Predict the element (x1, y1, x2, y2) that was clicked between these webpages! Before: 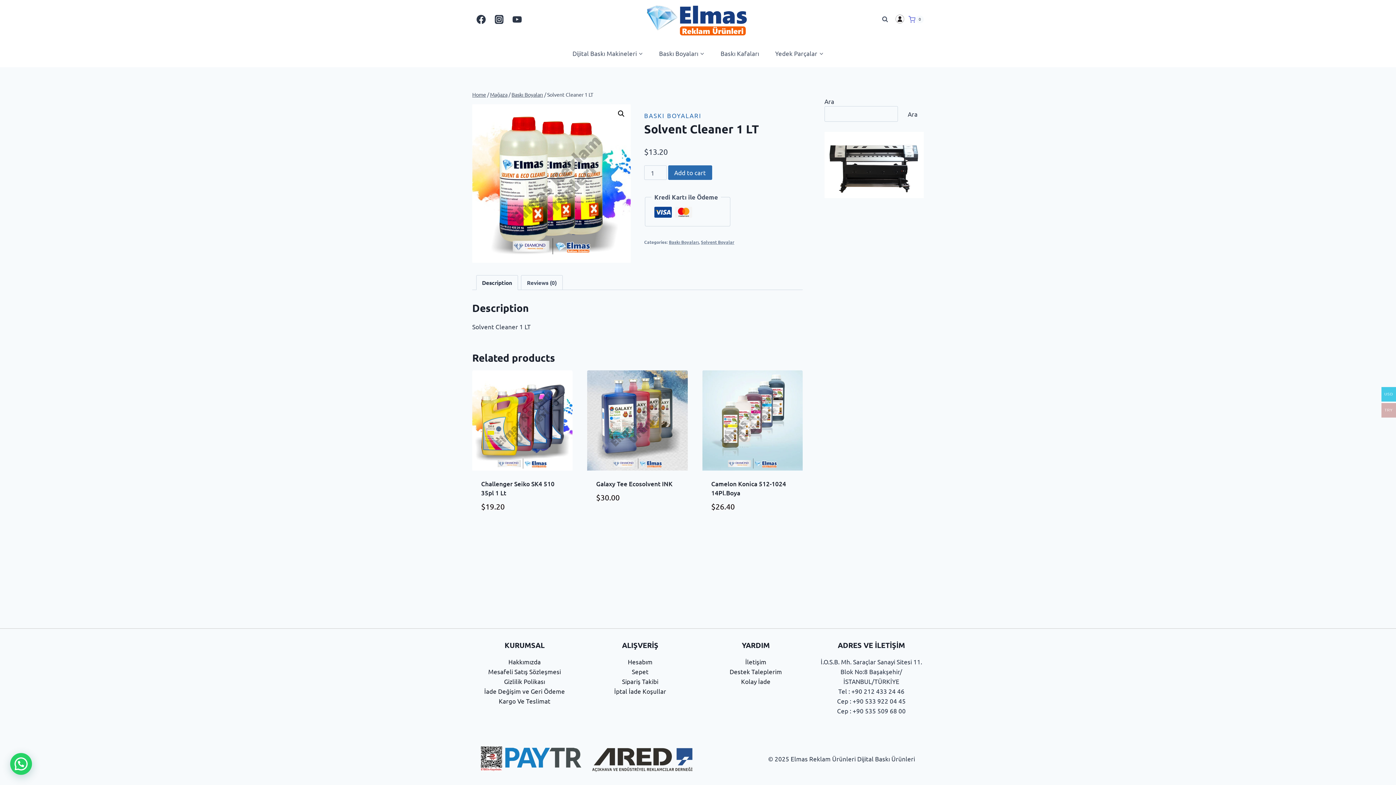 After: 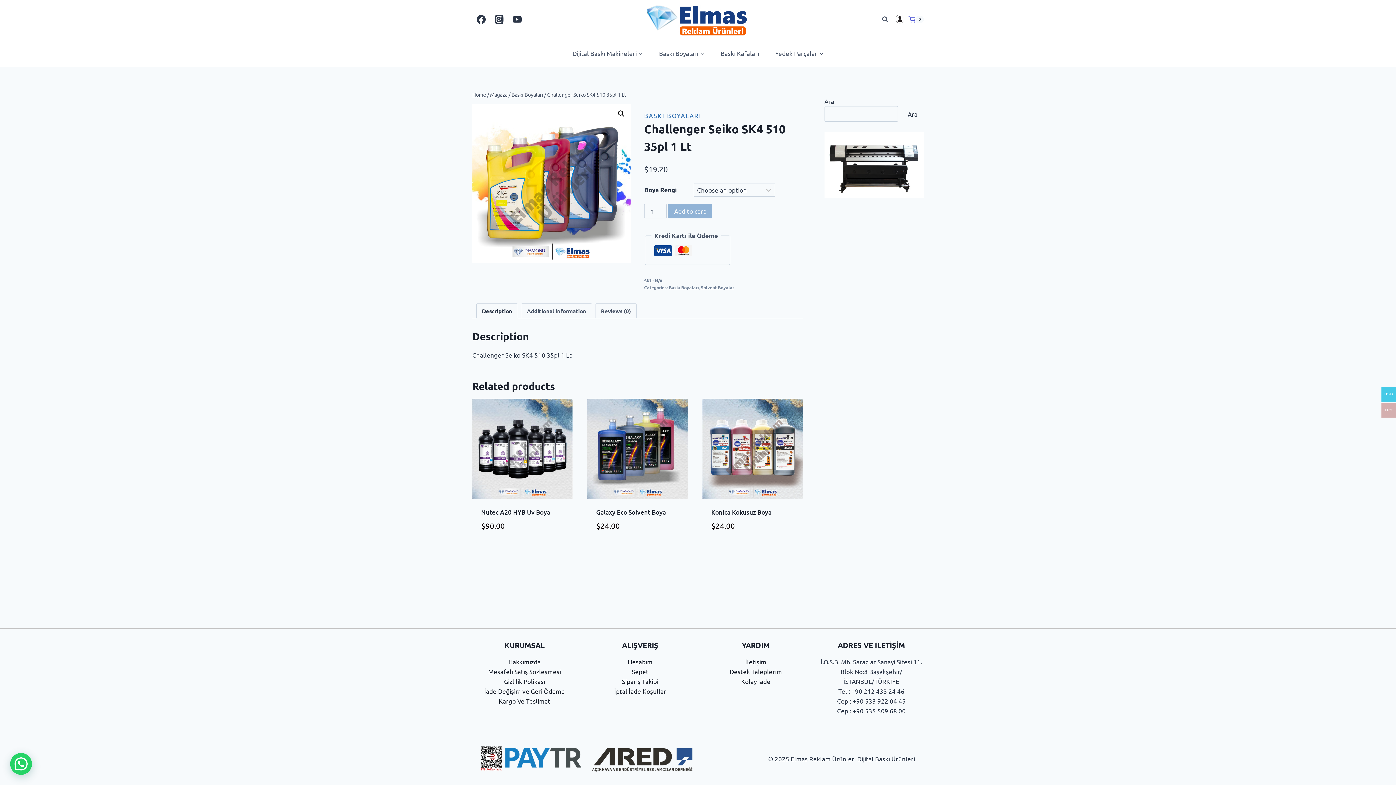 Action: bbox: (472, 370, 572, 471)